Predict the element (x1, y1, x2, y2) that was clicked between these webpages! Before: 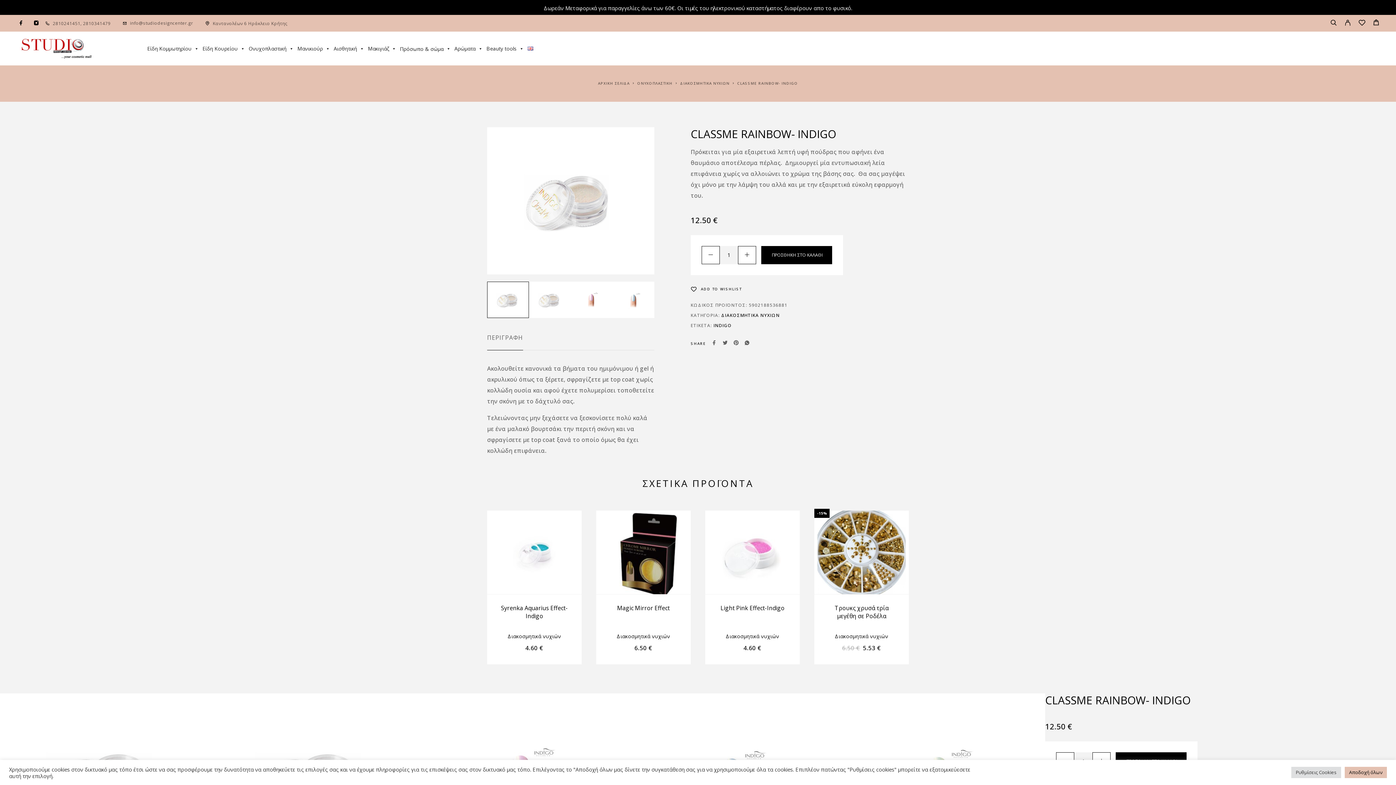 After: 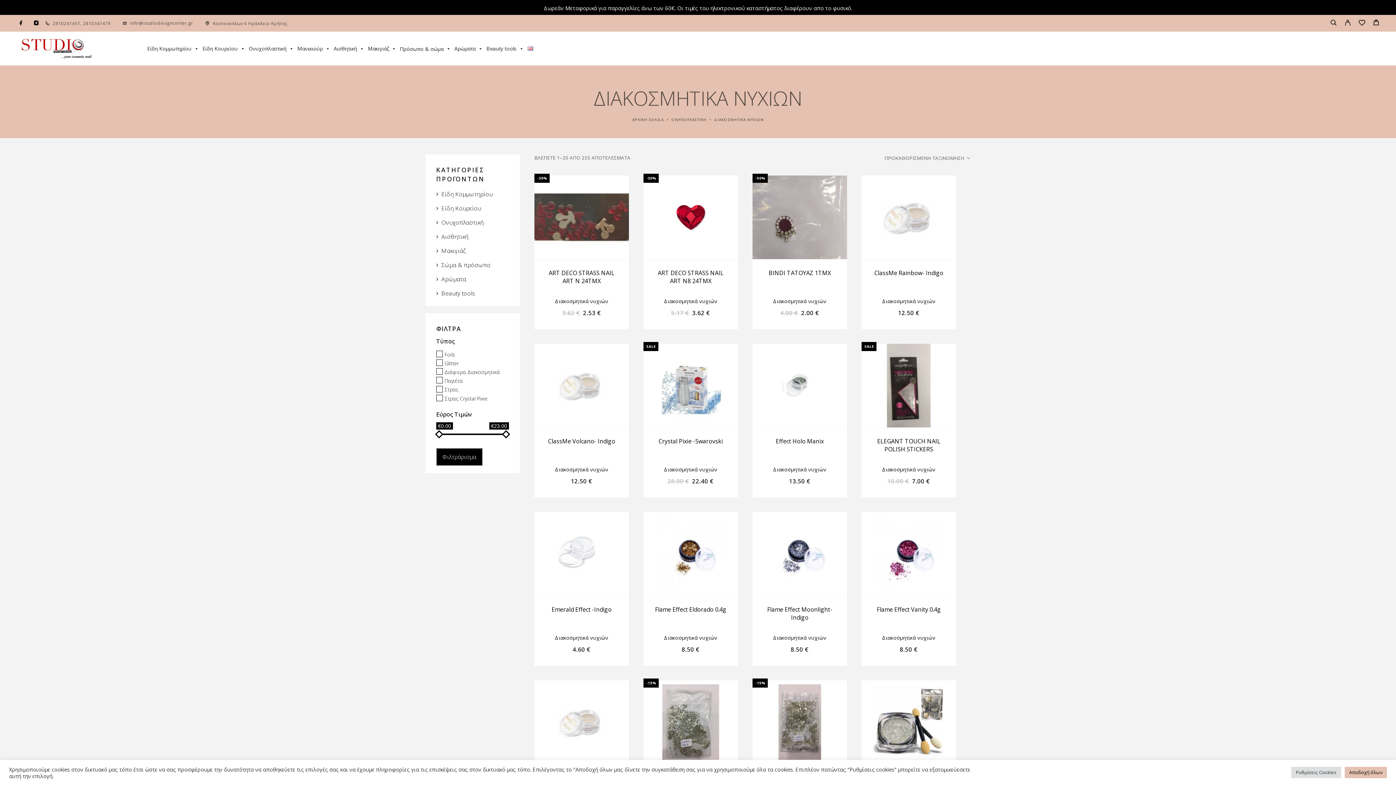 Action: label: Διακοσμητικά νυχιών bbox: (726, 633, 779, 640)